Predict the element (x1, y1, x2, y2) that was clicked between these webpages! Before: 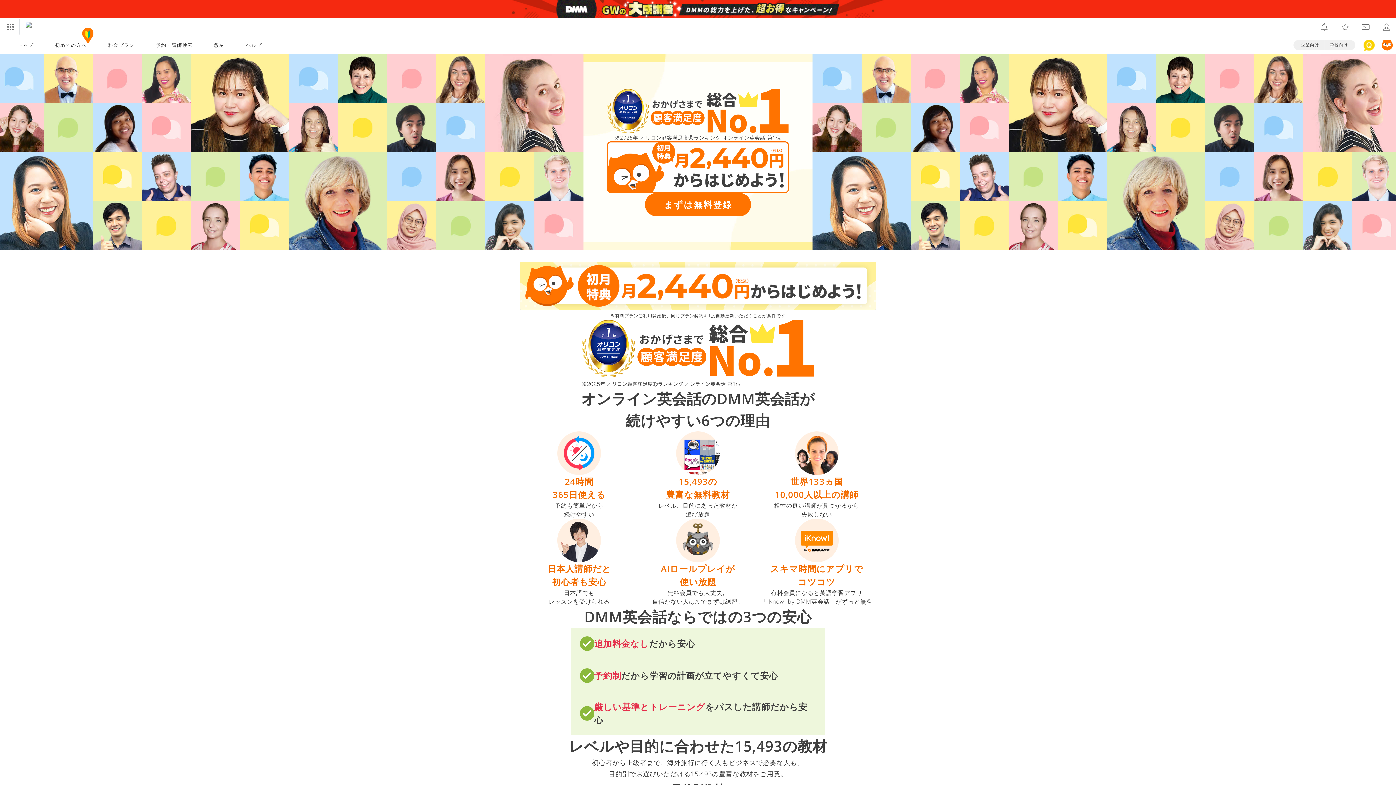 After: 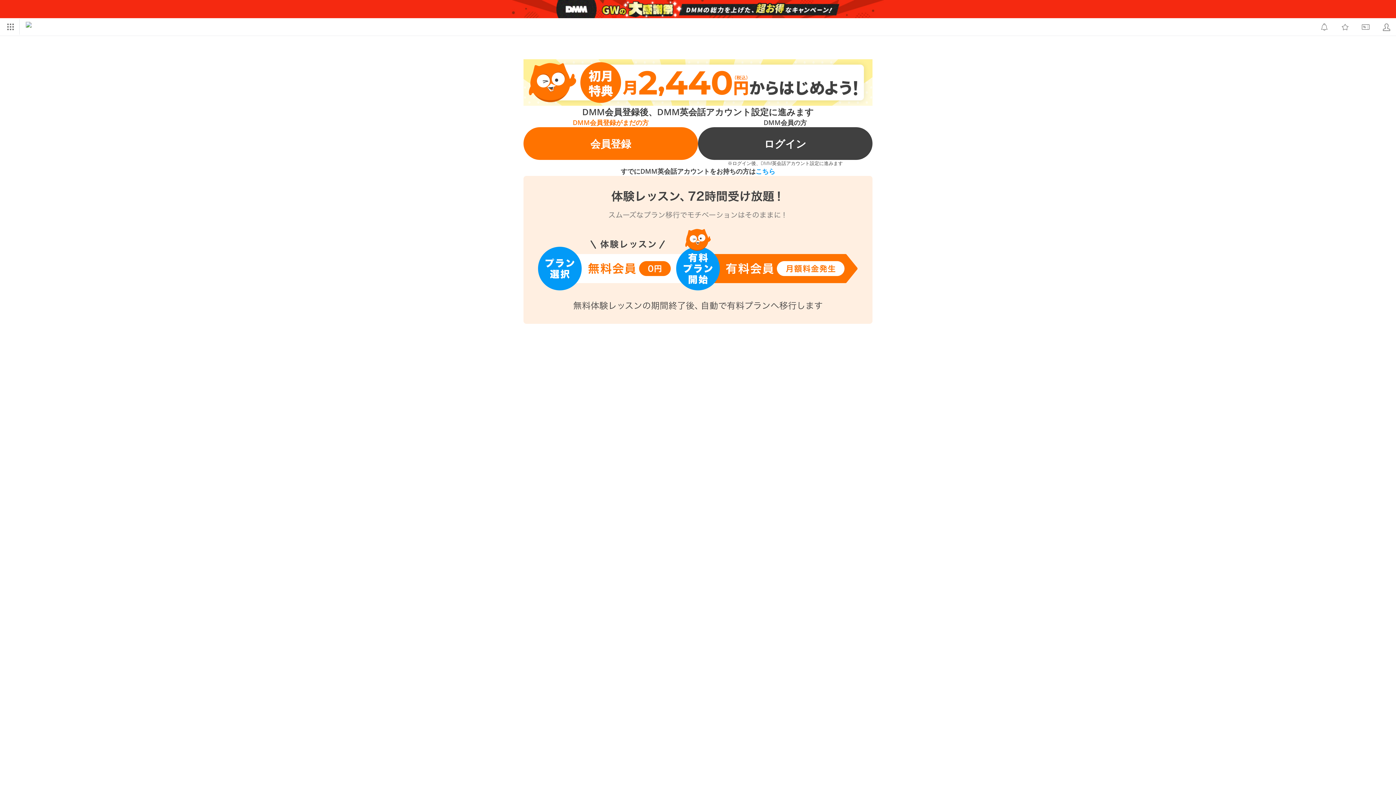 Action: label: まずは無料登録 bbox: (645, 193, 751, 216)